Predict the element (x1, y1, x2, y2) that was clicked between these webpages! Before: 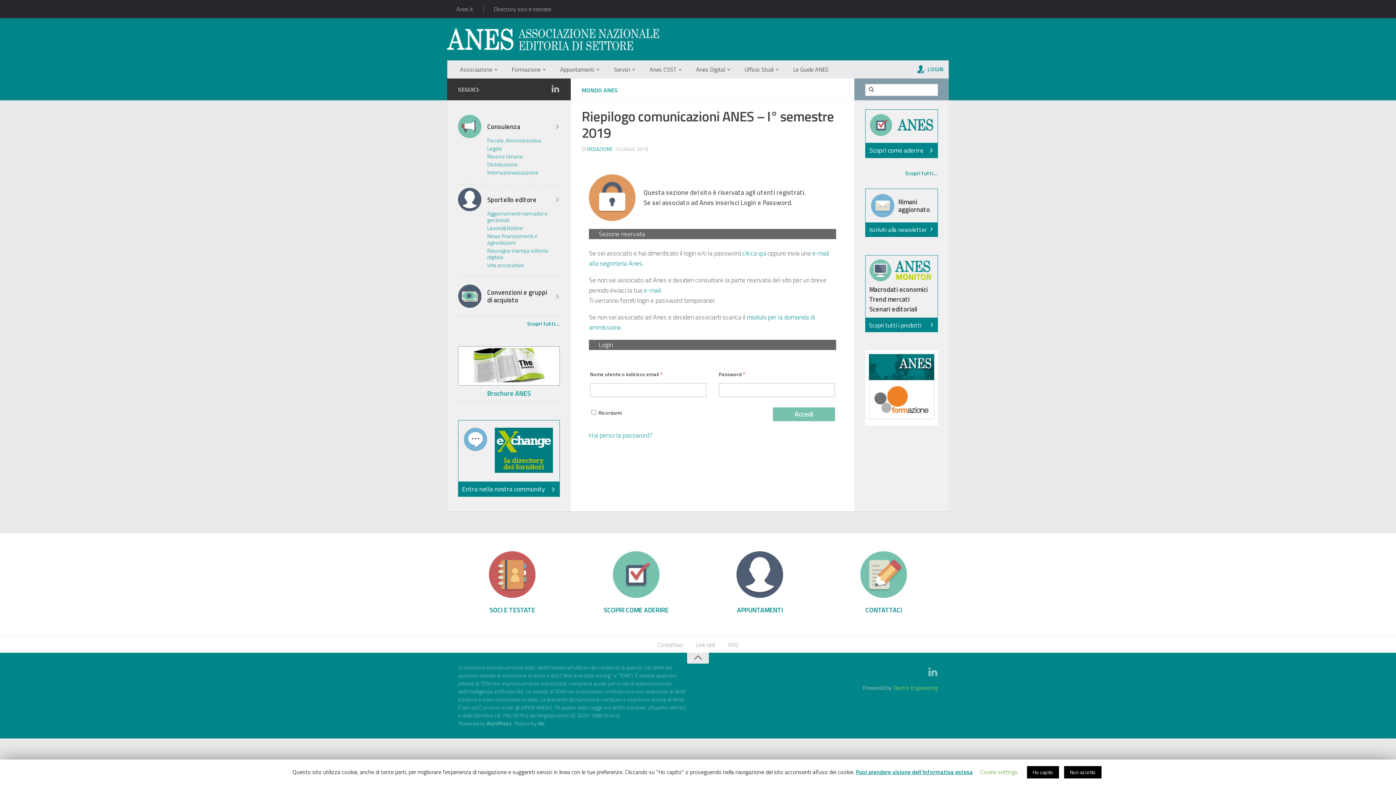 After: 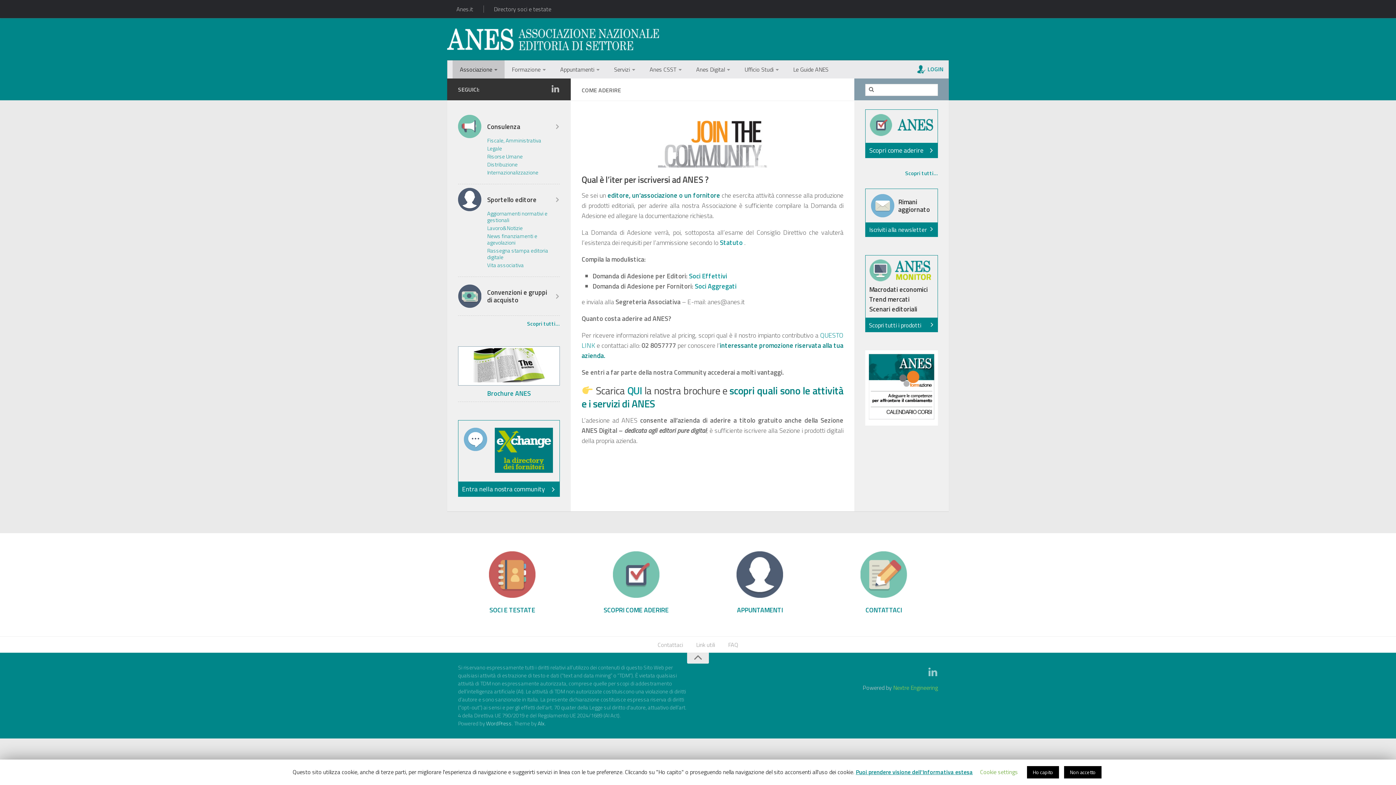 Action: bbox: (582, 551, 690, 615) label: SCOPRI COME ADERIRE